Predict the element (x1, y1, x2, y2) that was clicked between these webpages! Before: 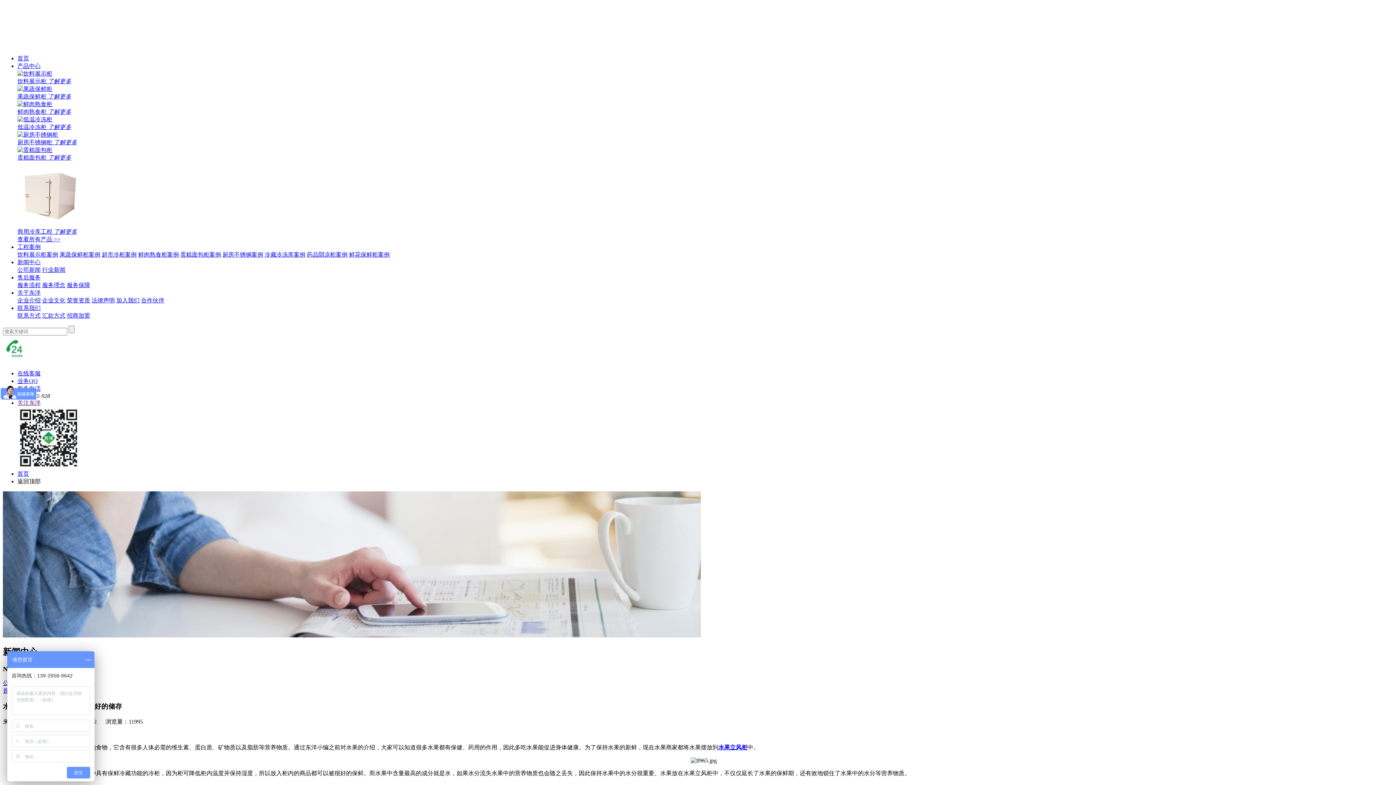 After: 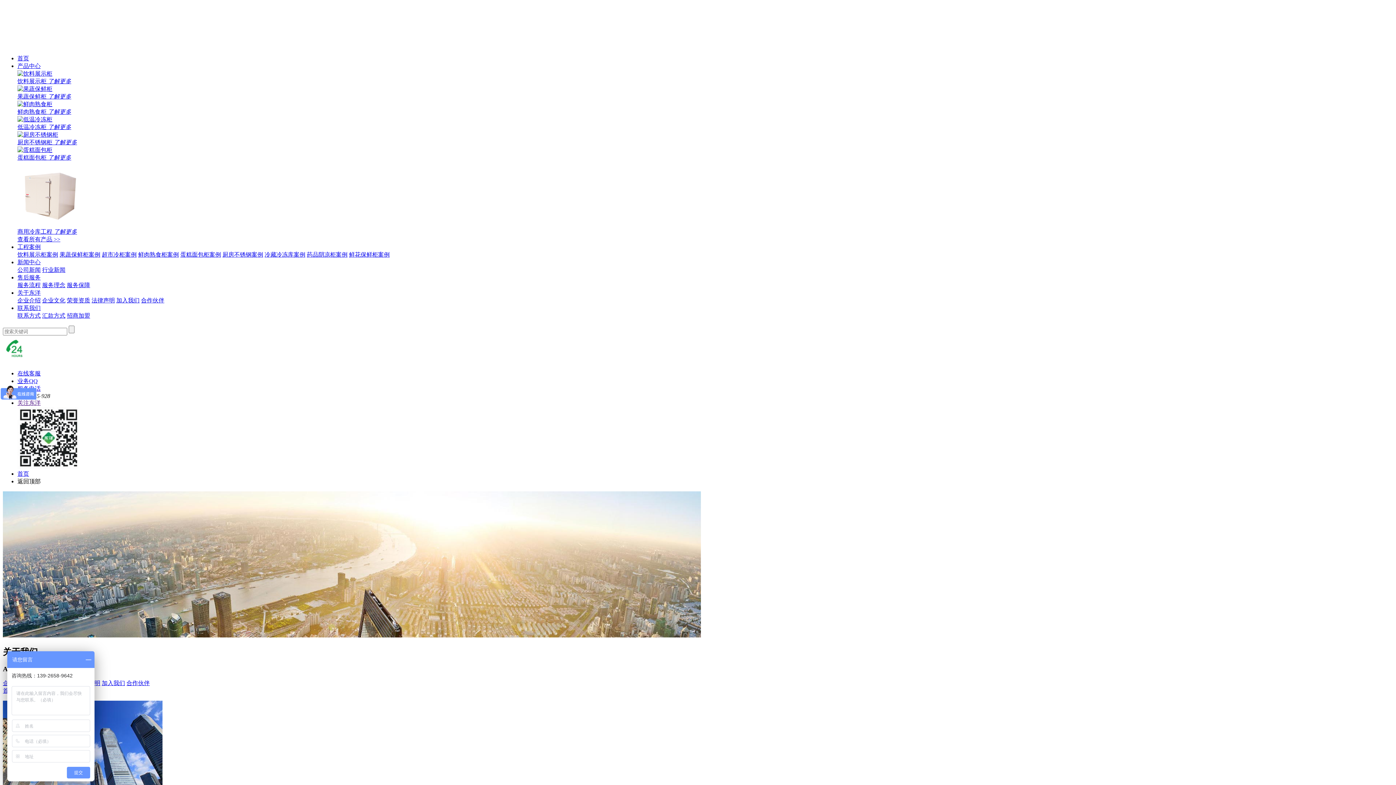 Action: label: 企业介绍 bbox: (17, 297, 40, 303)